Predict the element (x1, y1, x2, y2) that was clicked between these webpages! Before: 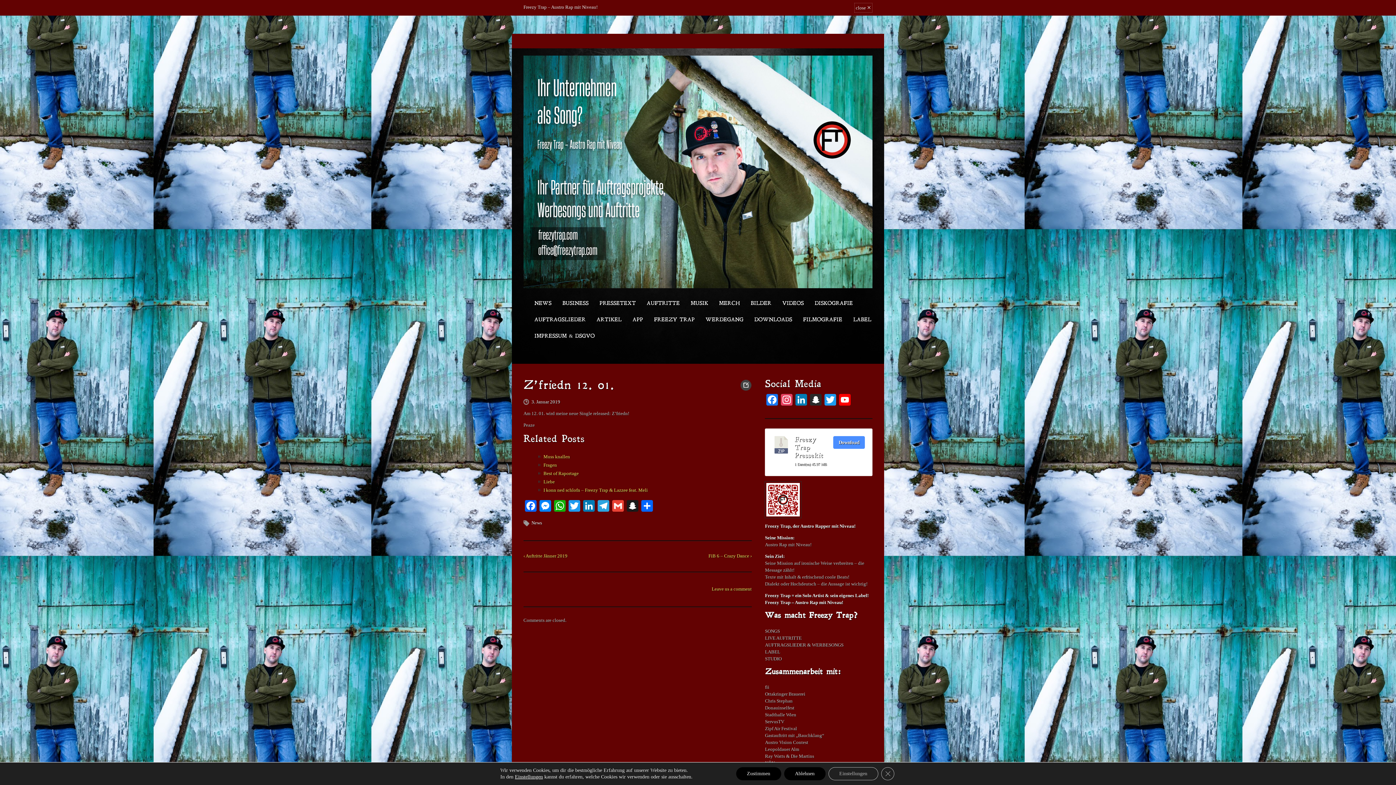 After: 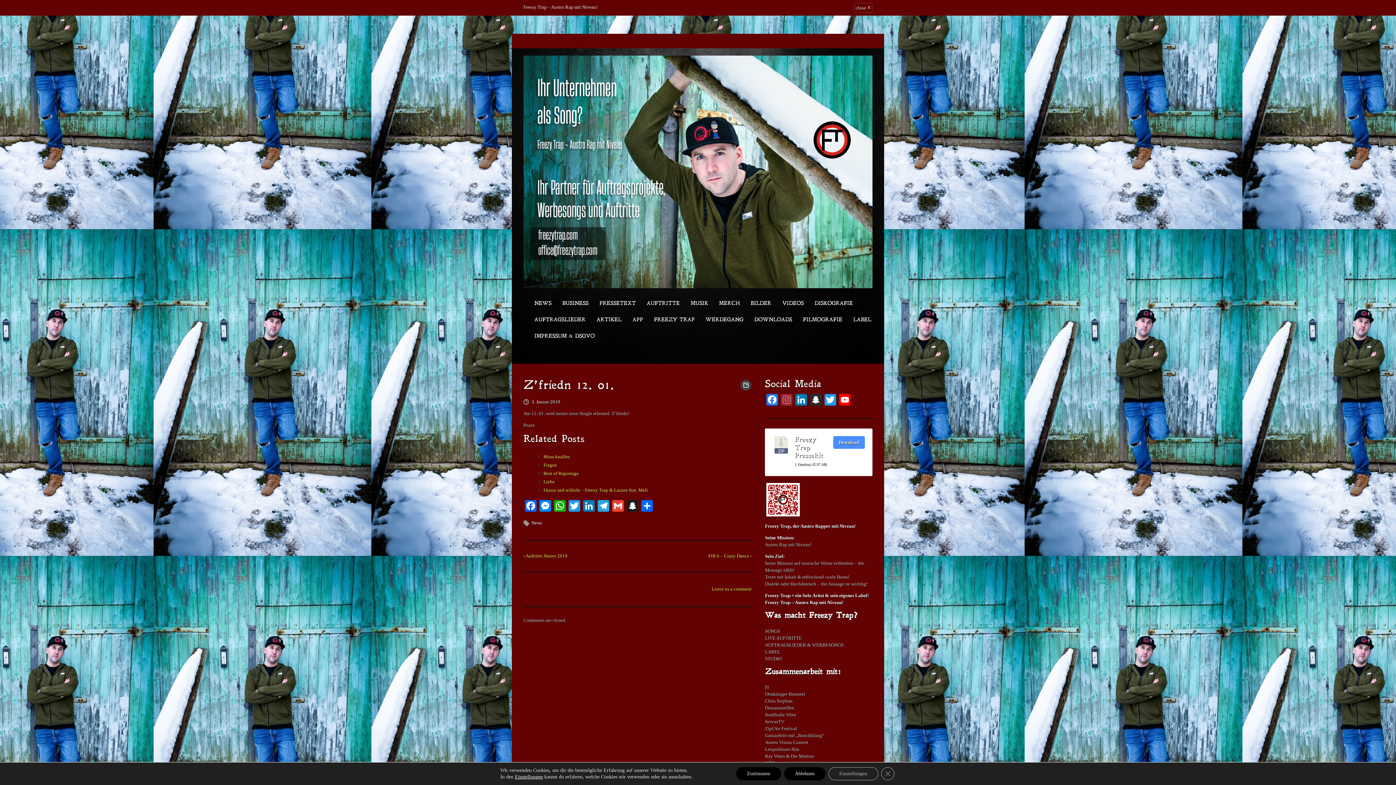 Action: bbox: (779, 394, 794, 407) label: Instagram